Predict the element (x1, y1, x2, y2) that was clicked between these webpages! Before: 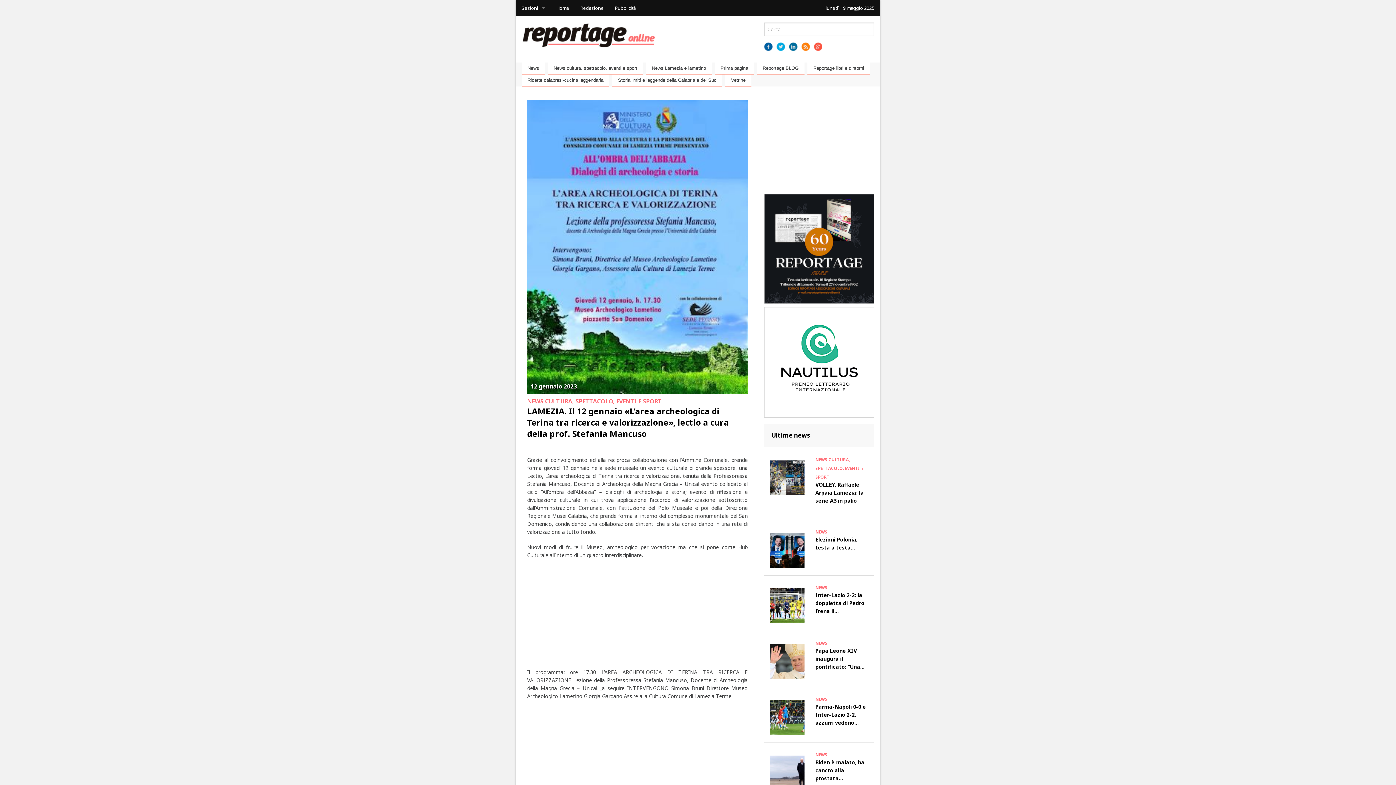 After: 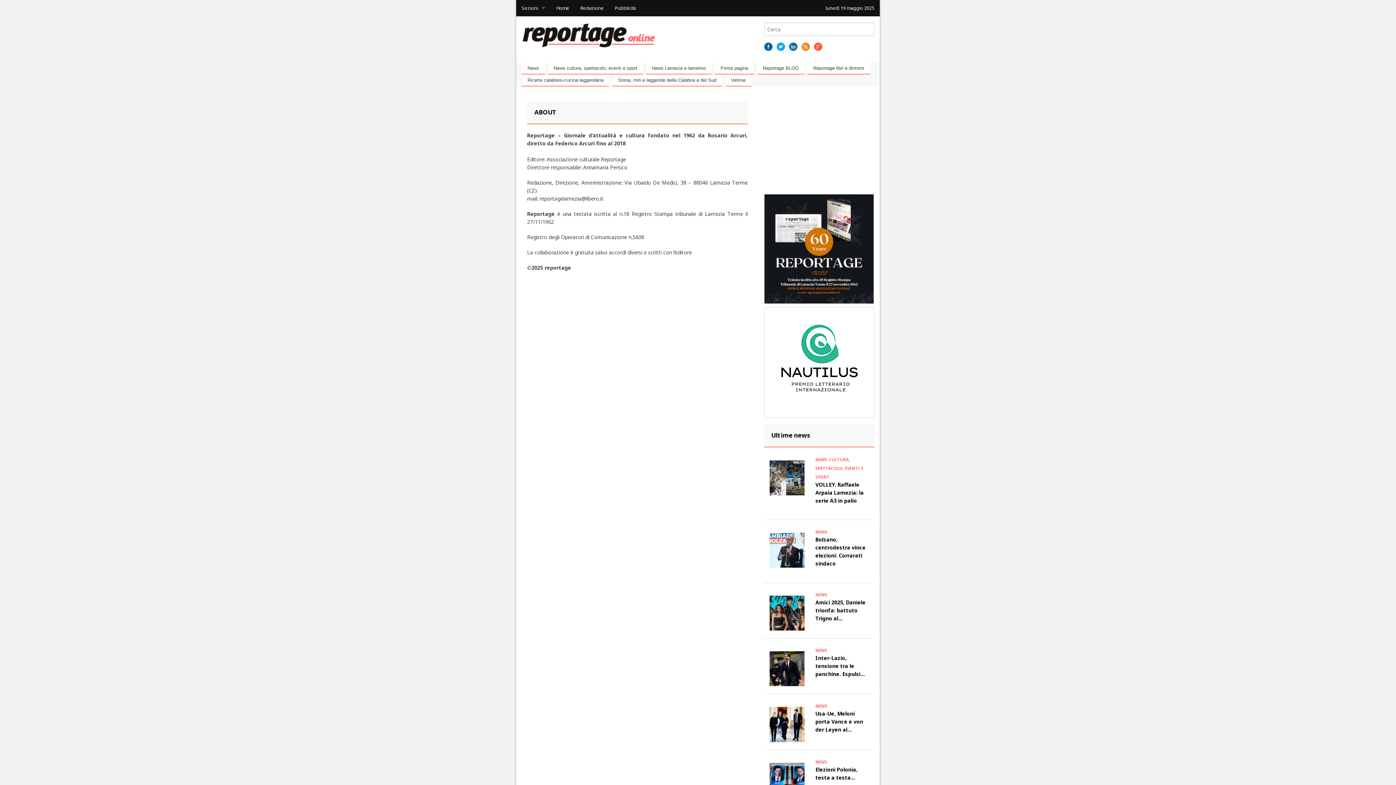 Action: label: Redazione bbox: (574, 0, 609, 16)